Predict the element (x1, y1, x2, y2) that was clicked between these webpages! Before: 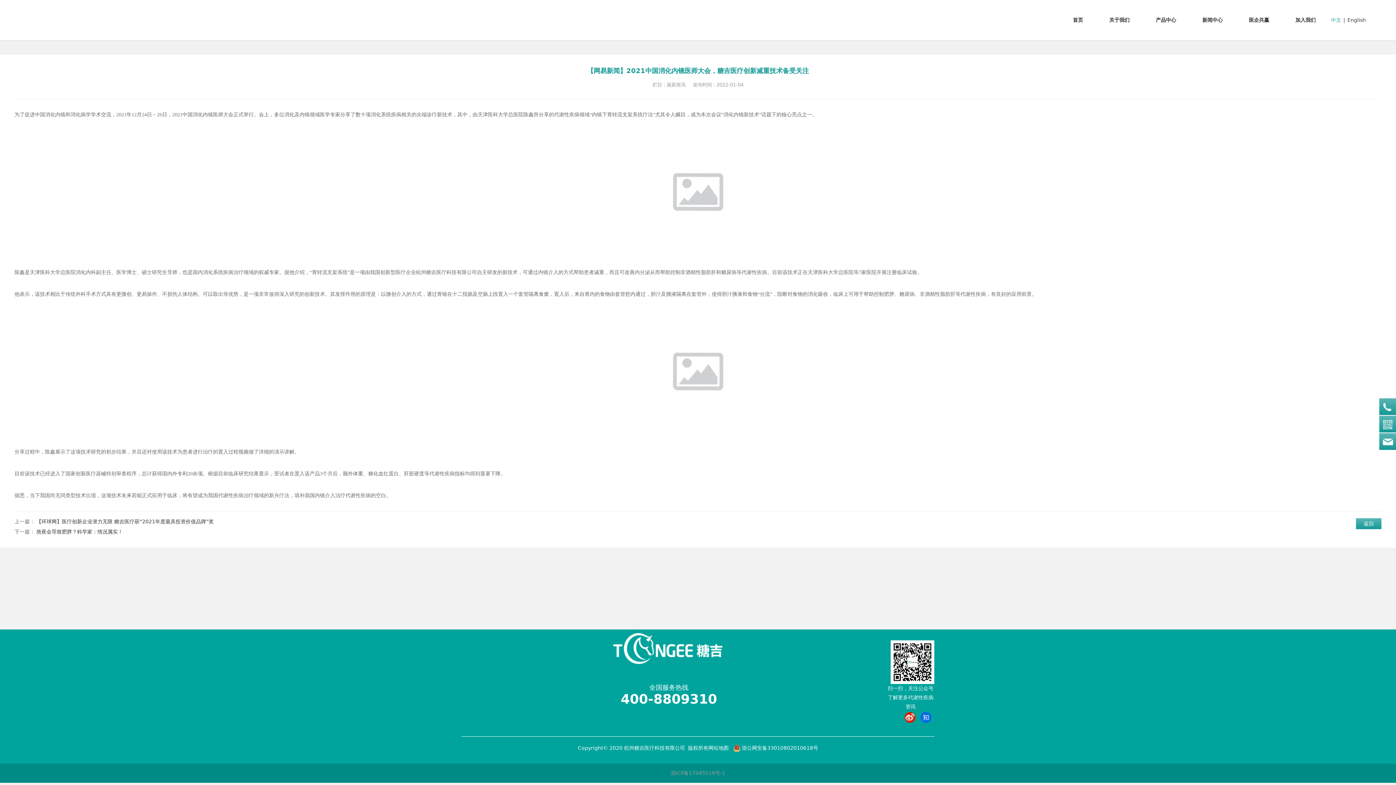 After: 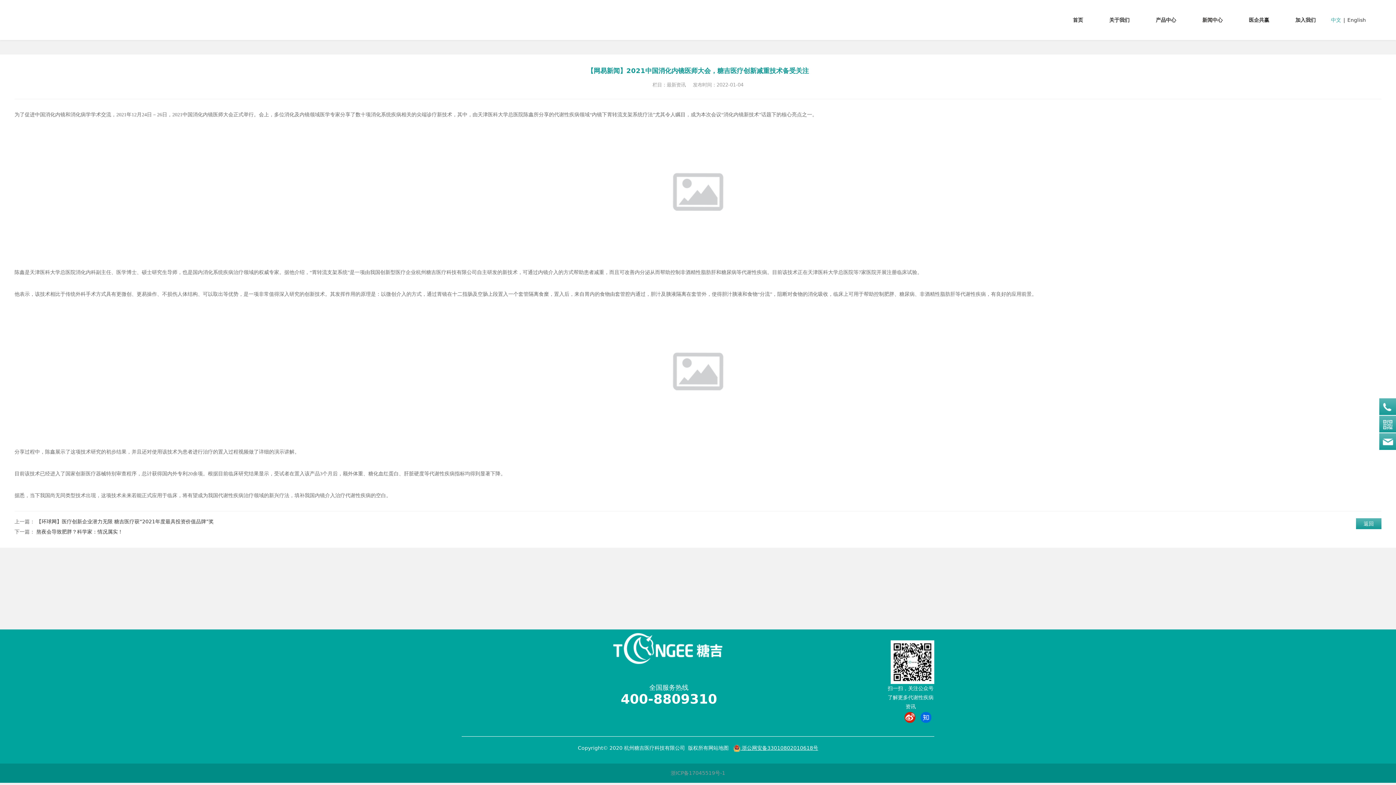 Action: label:  浙公网安备33010802010618号 bbox: (733, 745, 818, 751)